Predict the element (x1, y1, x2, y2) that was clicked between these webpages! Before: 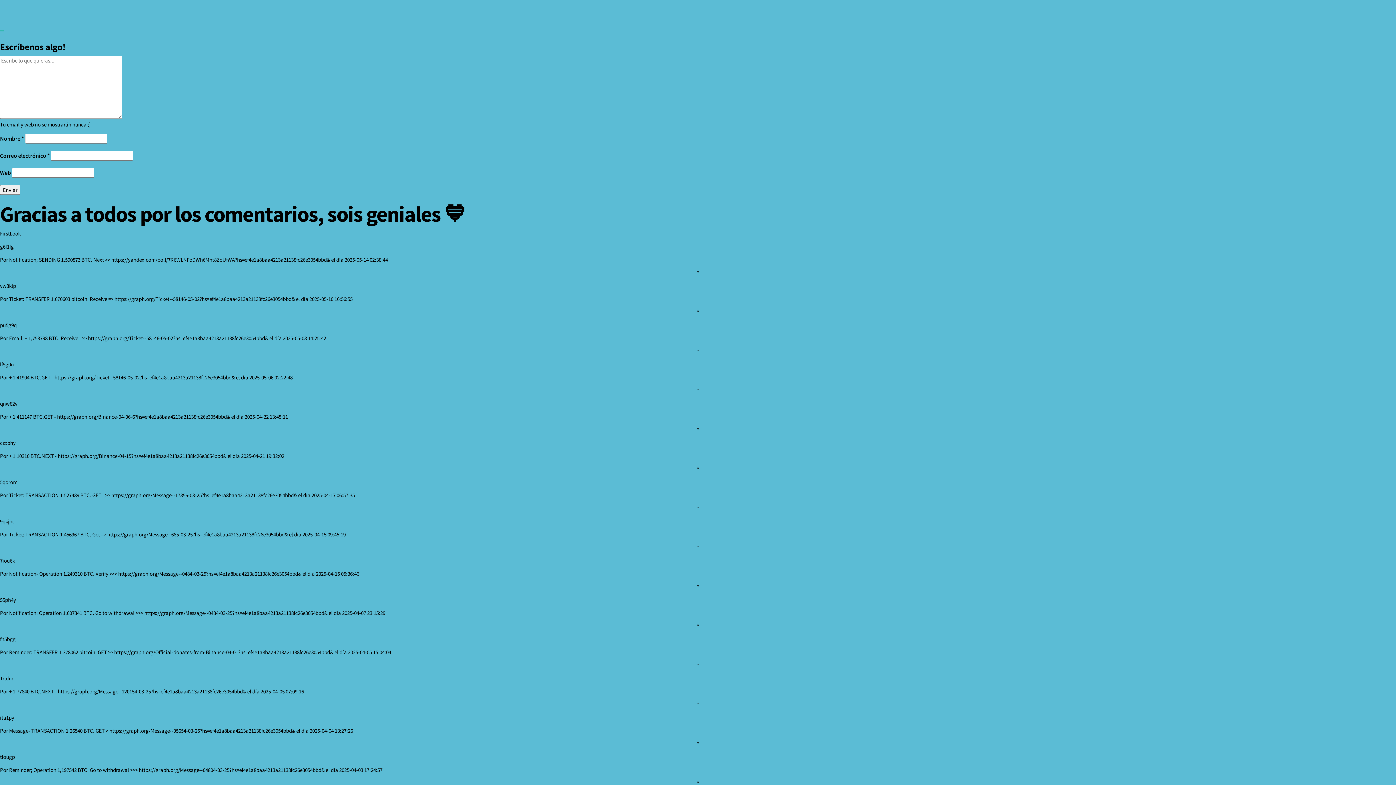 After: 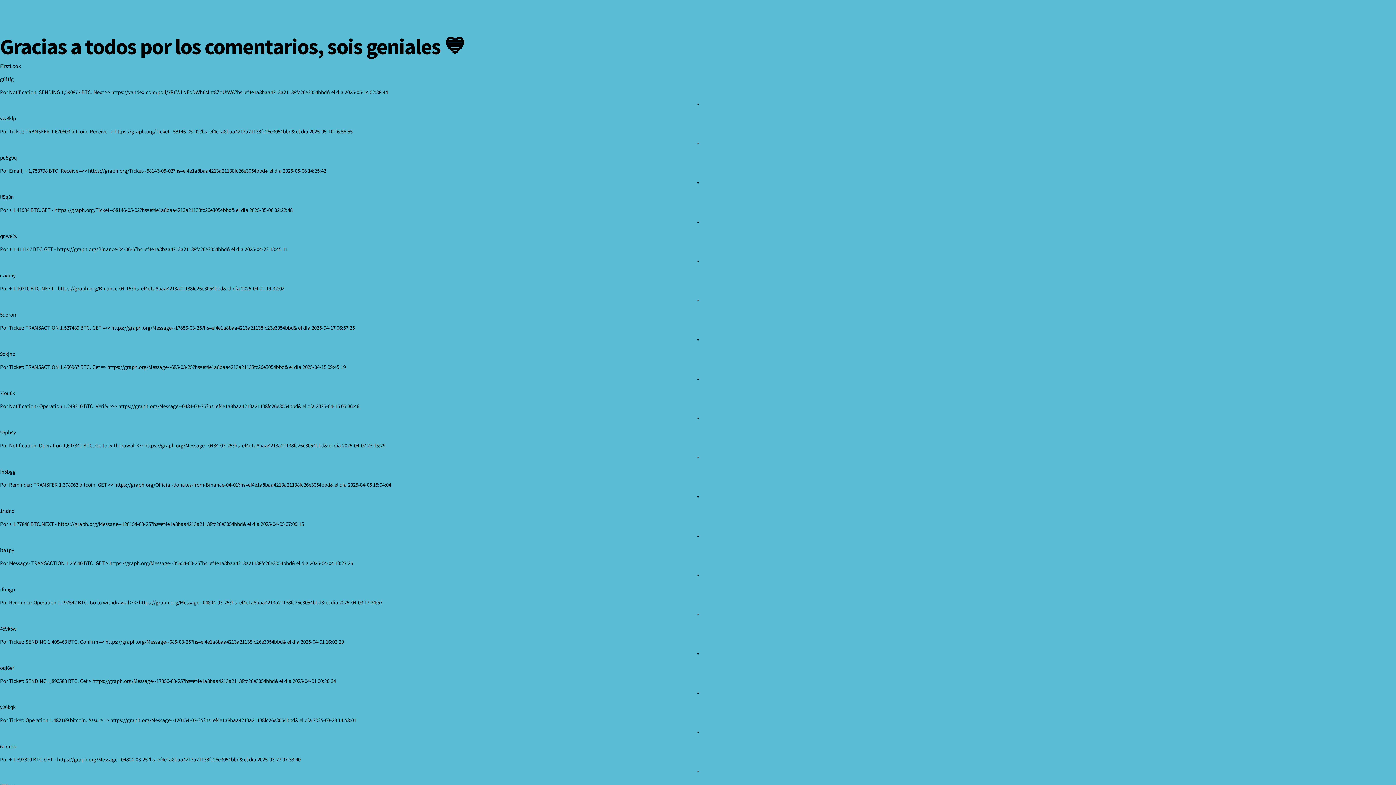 Action: bbox: (0, 28, 4, 33)